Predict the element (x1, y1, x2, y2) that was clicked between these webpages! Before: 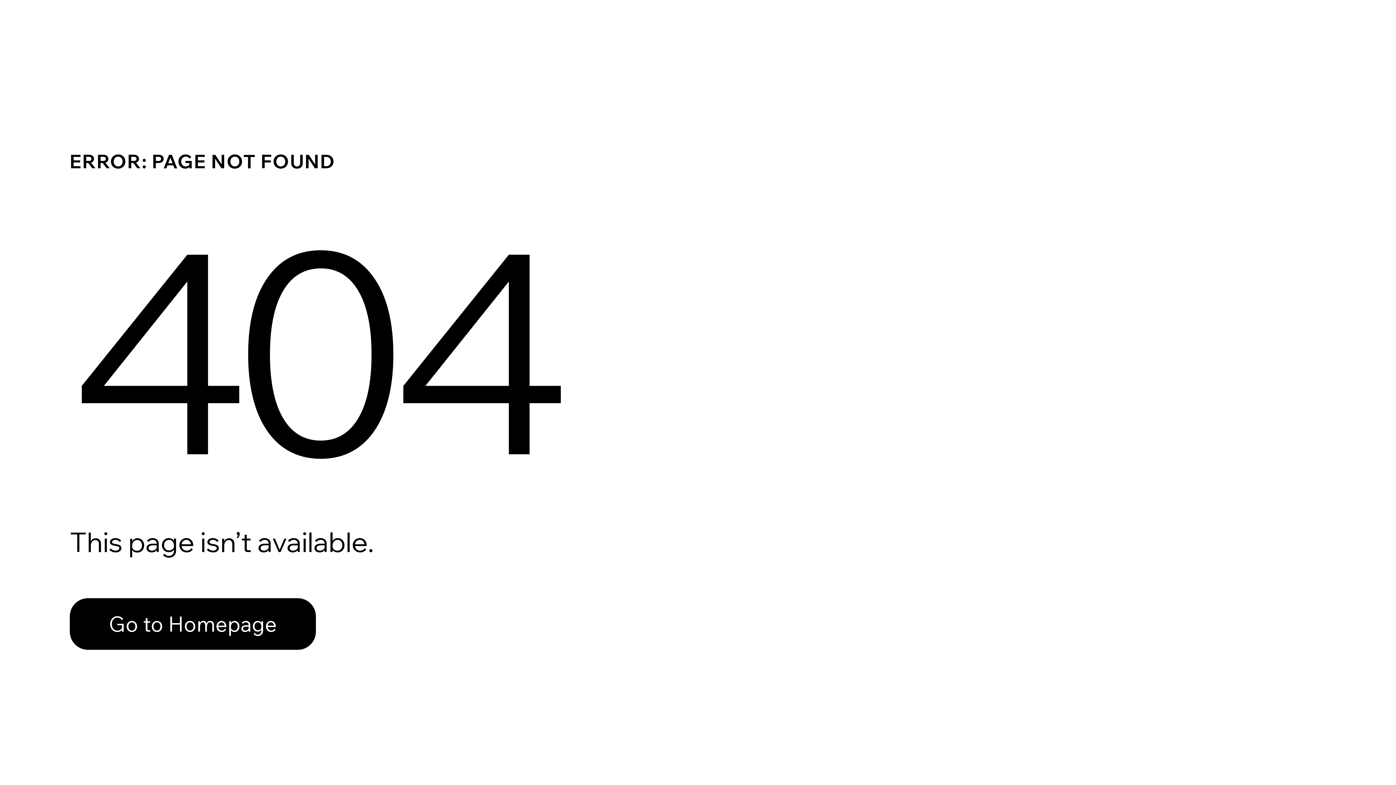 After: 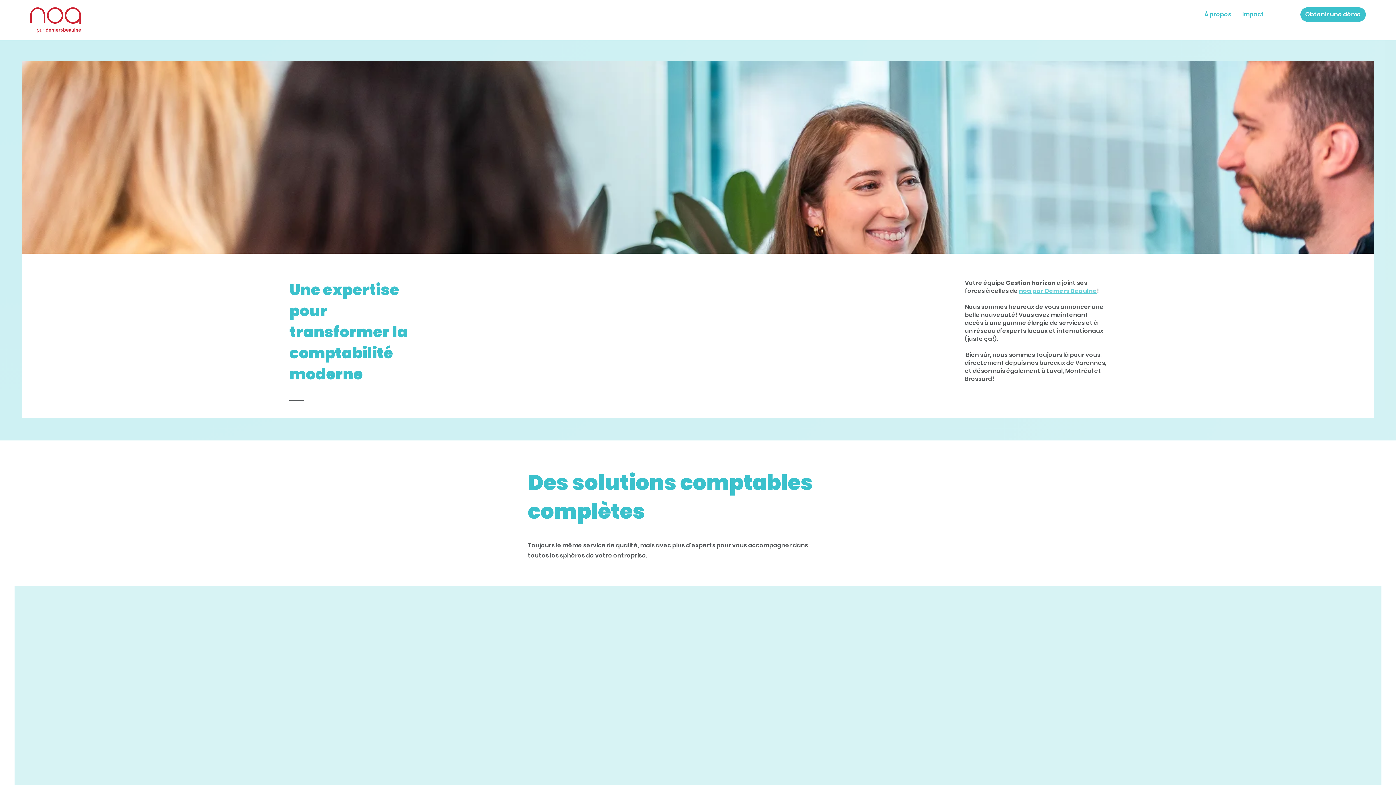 Action: label: Go to Homepage bbox: (69, 598, 316, 650)